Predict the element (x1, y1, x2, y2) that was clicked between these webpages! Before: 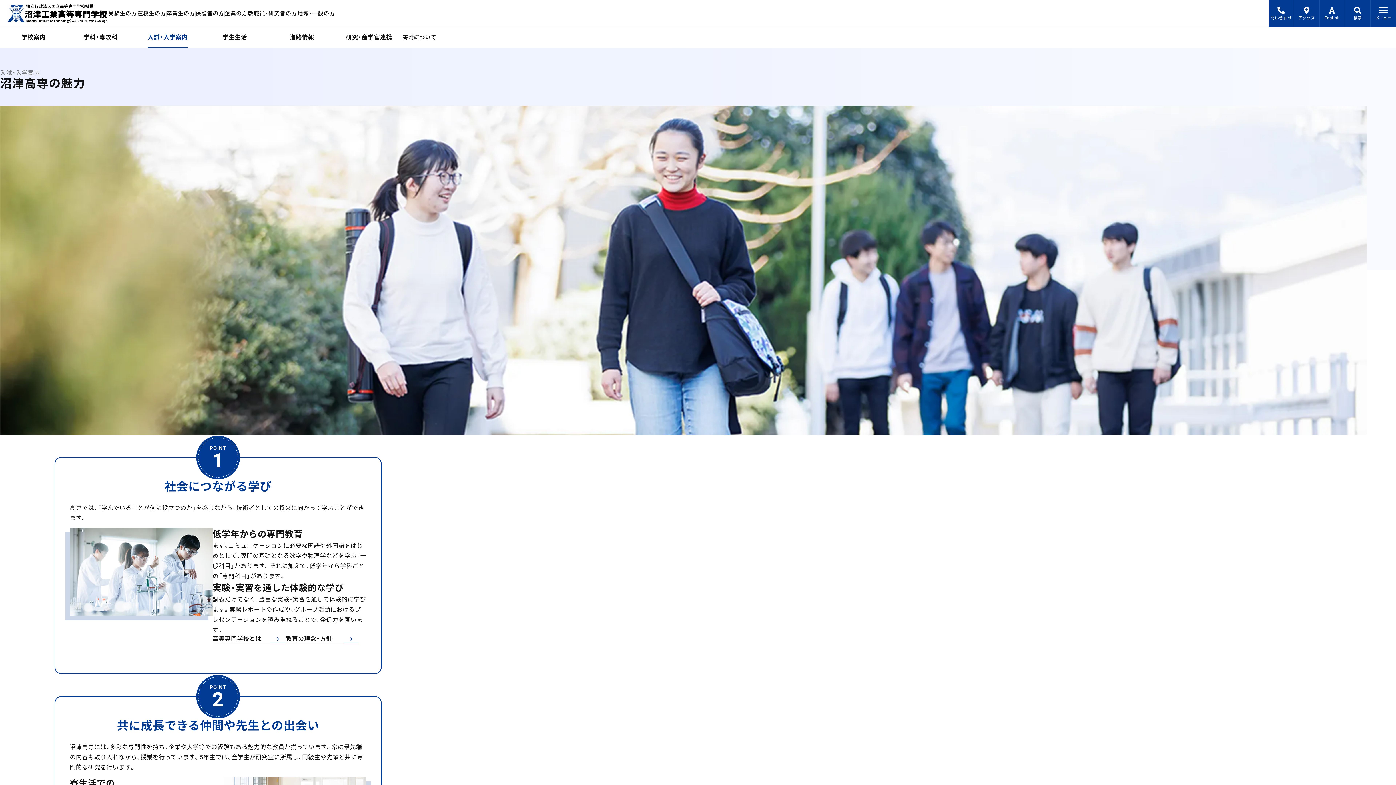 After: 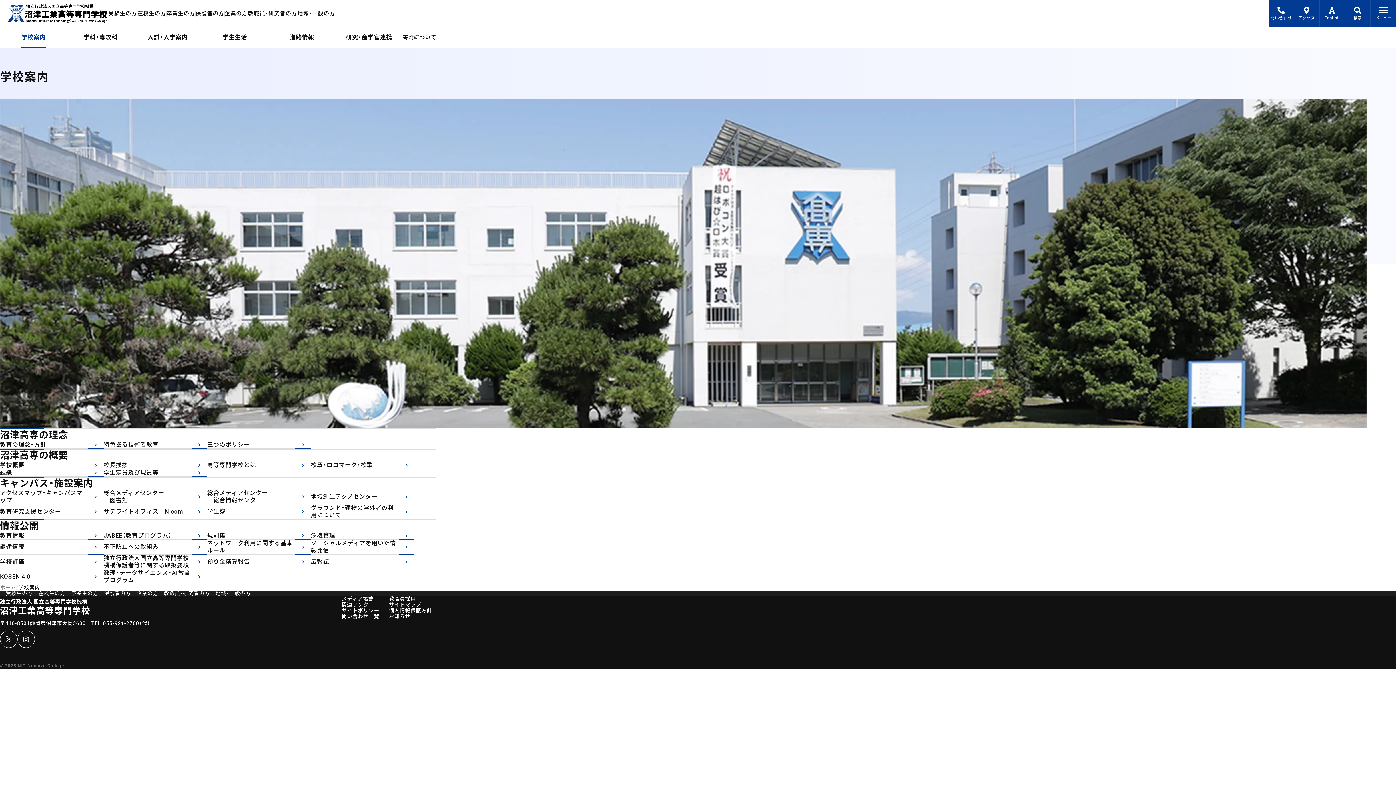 Action: label: 学校案内 bbox: (0, 27, 67, 47)